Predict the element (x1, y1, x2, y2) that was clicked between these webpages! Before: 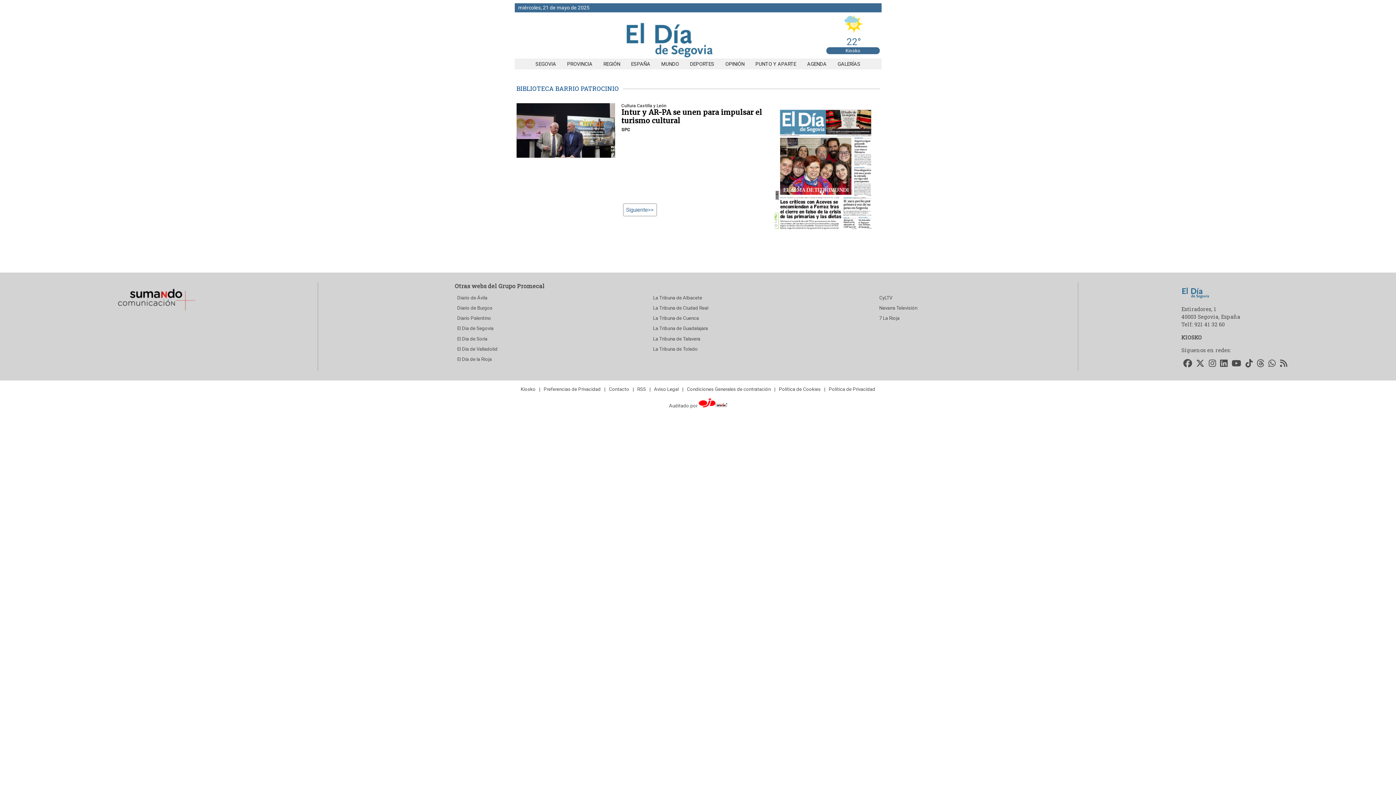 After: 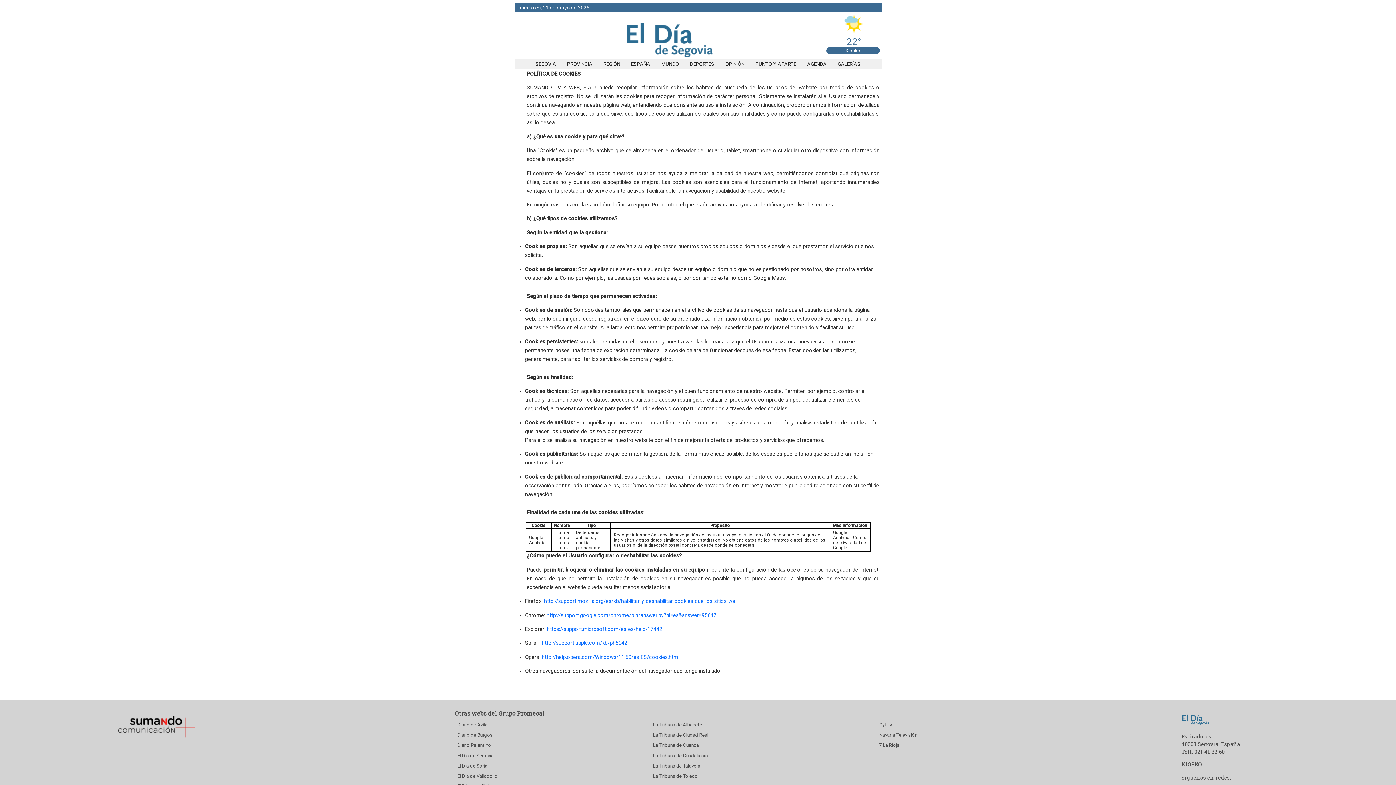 Action: label: Política de Cookies bbox: (776, 384, 823, 394)